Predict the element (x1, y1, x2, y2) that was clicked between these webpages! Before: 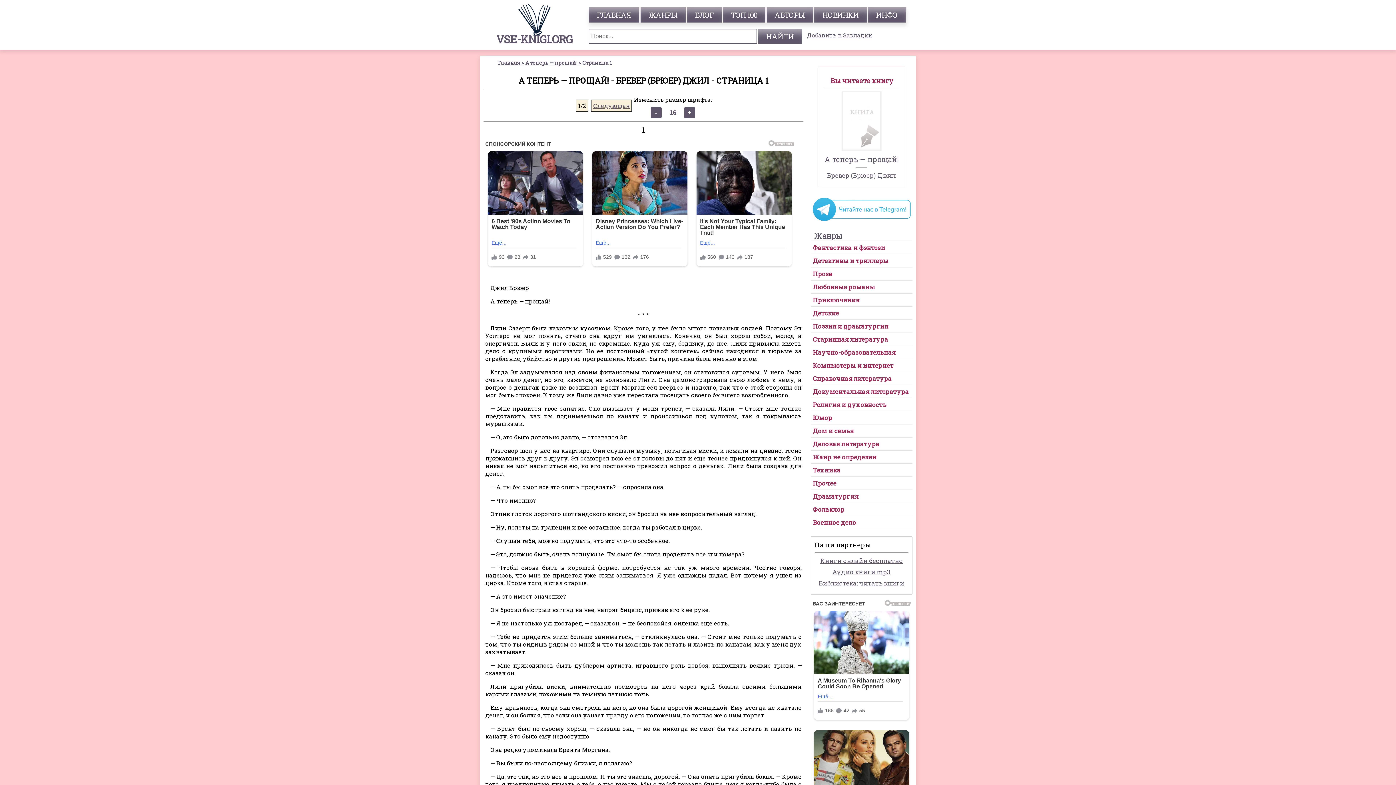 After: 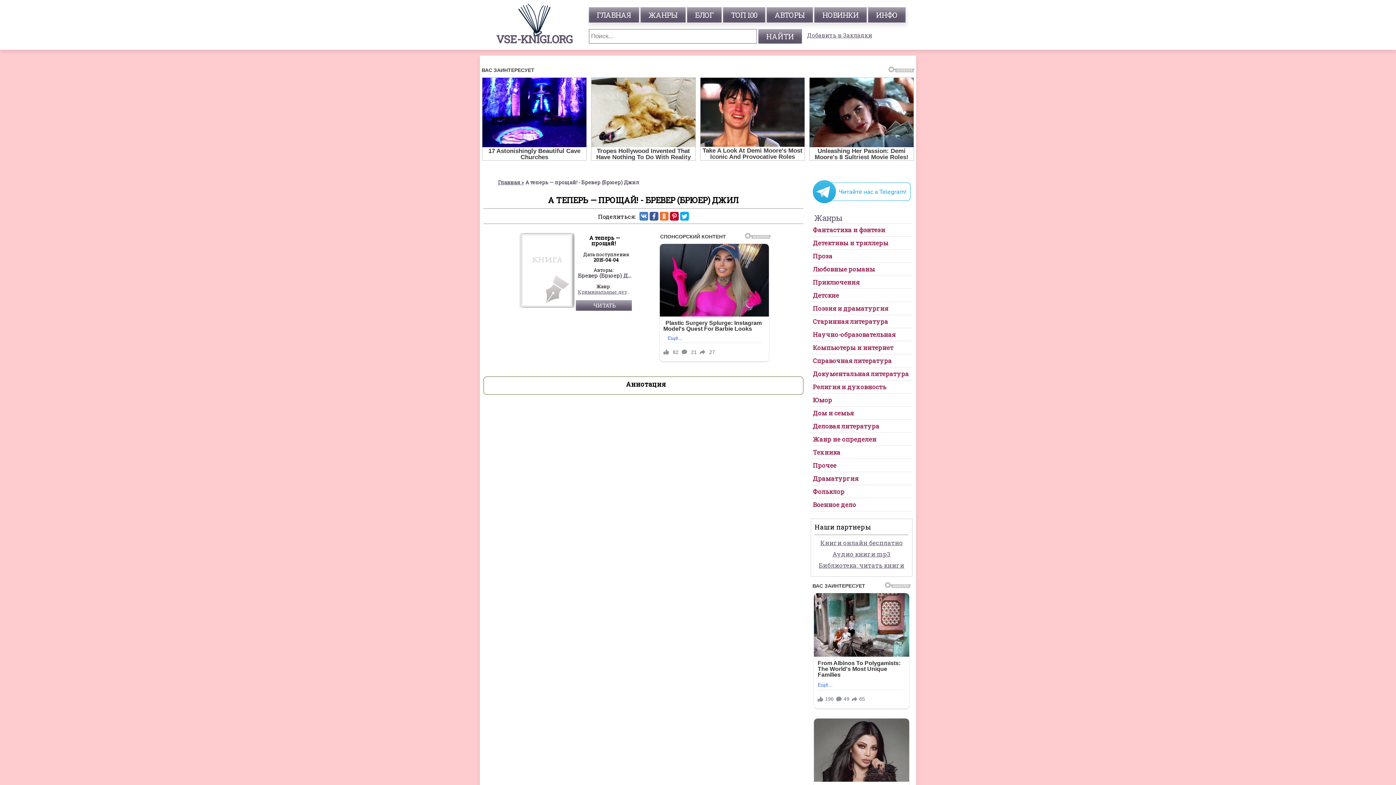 Action: bbox: (824, 154, 899, 164) label: А теперь — прощай!